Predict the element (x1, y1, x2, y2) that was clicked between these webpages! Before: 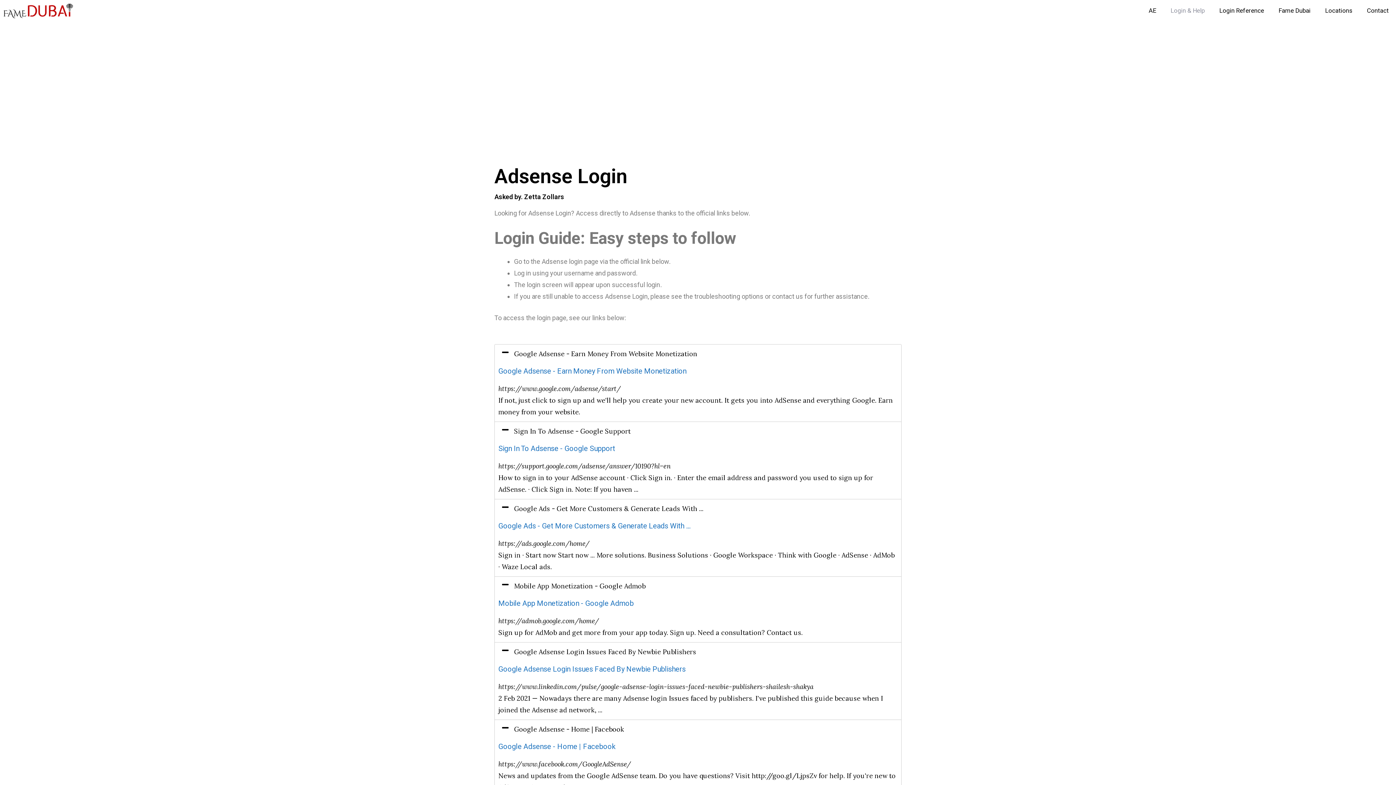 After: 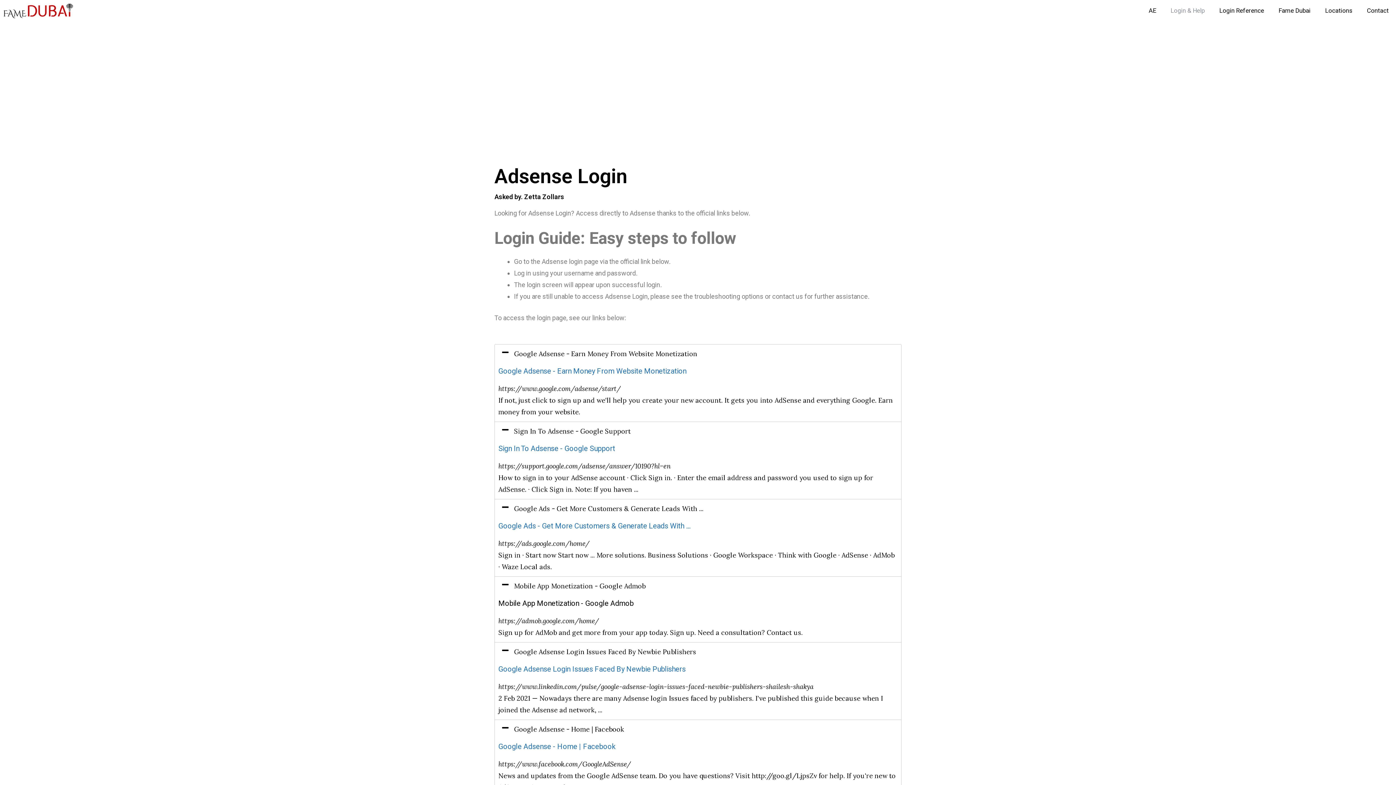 Action: label: Mobile App Monetization - Google Admob bbox: (498, 598, 633, 609)